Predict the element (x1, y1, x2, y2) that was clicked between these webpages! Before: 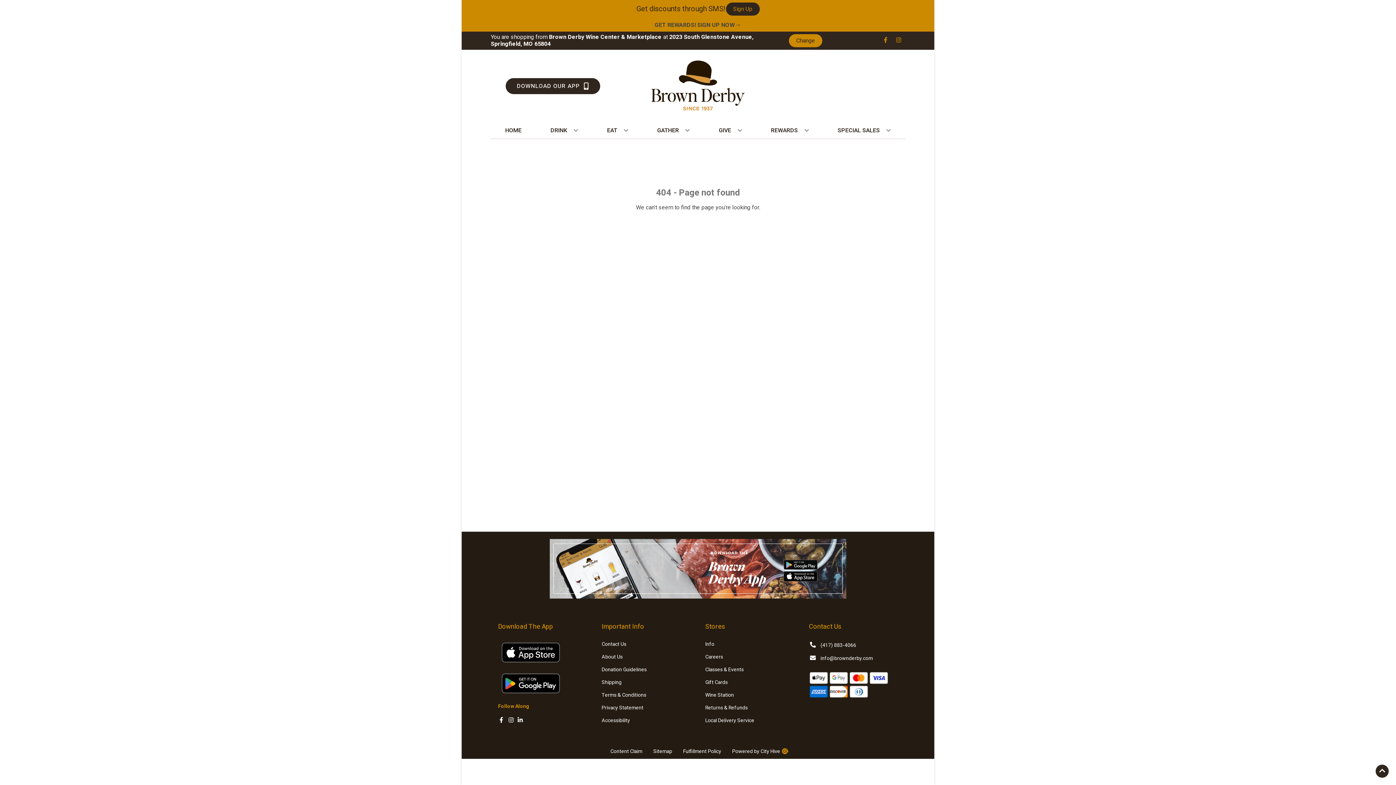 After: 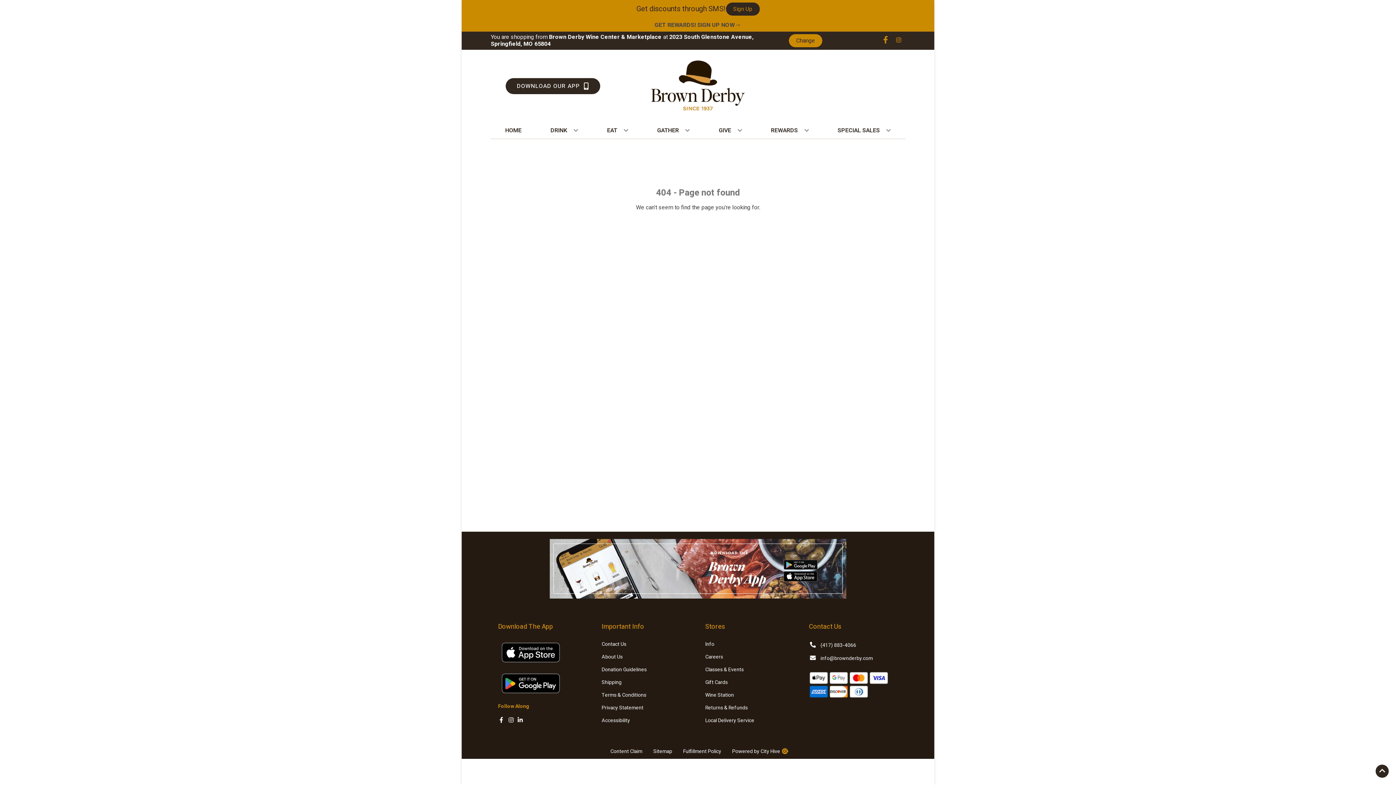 Action: bbox: (879, 37, 892, 44) label: Opens facebook in a new tab